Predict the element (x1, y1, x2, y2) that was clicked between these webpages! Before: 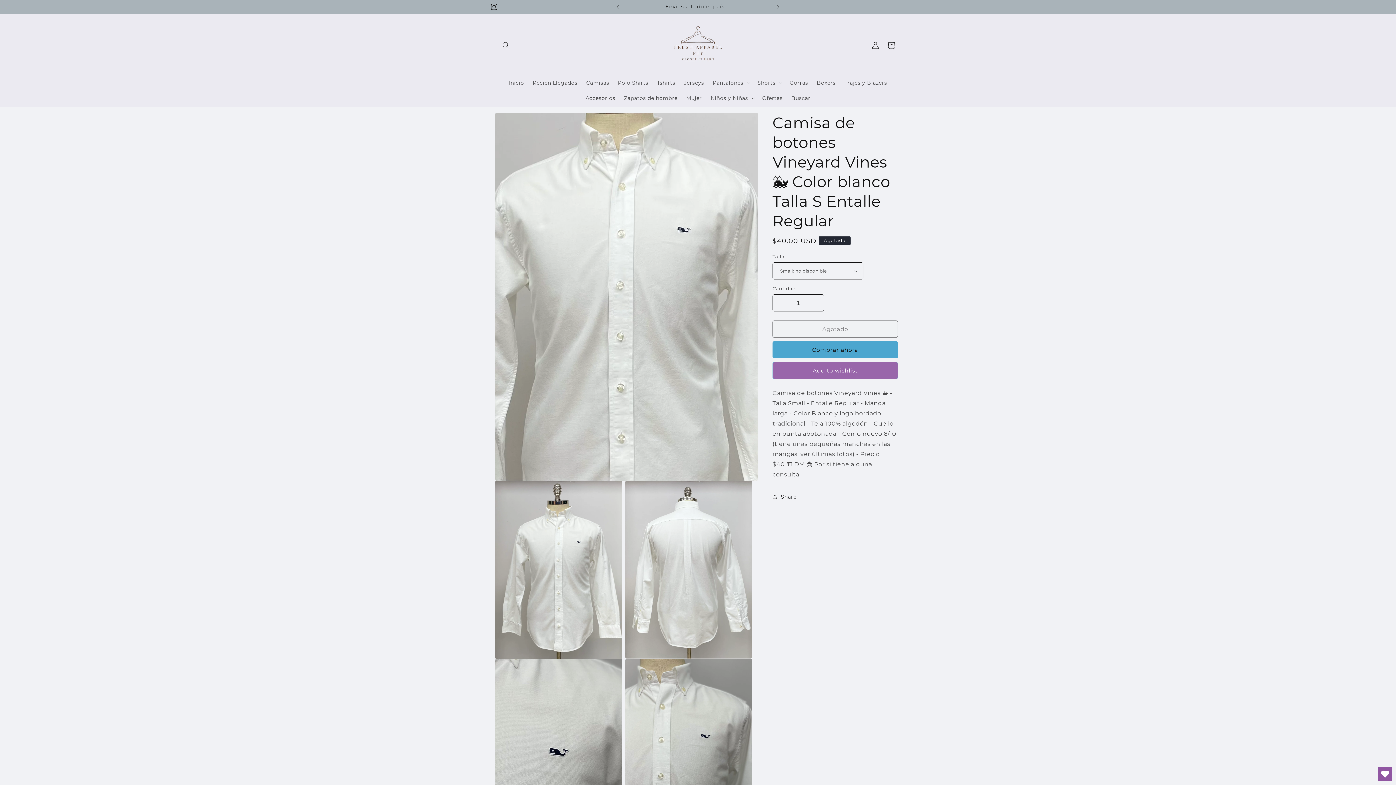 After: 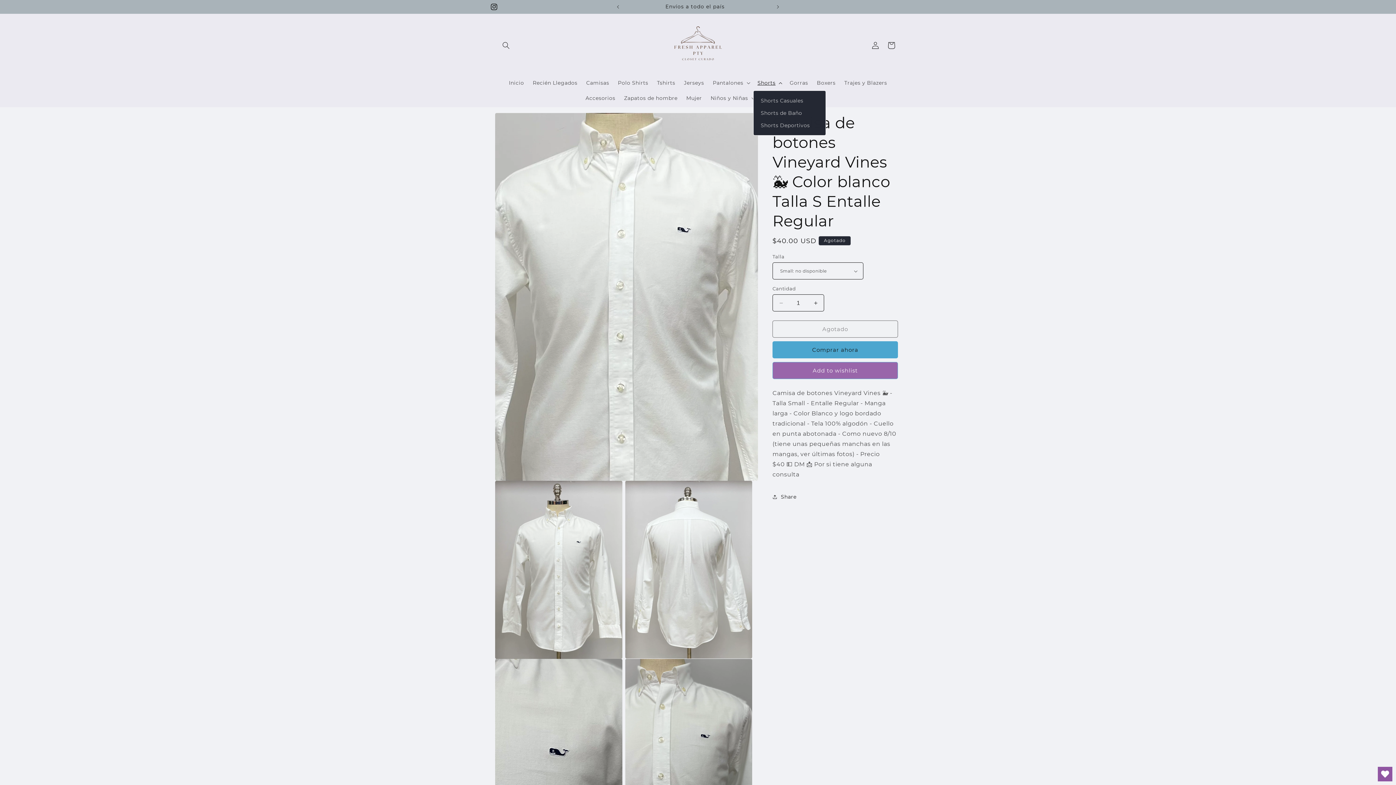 Action: label: Shorts bbox: (753, 75, 785, 90)